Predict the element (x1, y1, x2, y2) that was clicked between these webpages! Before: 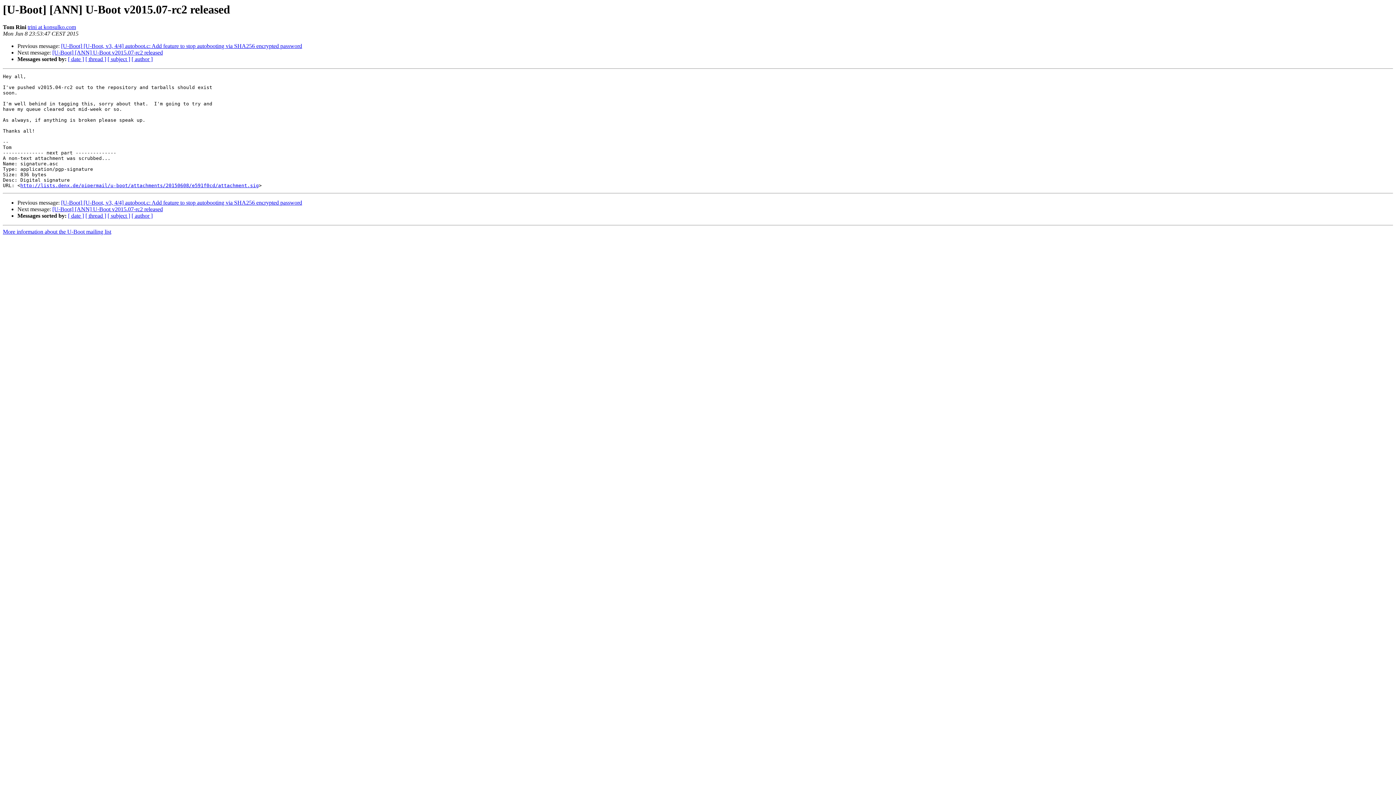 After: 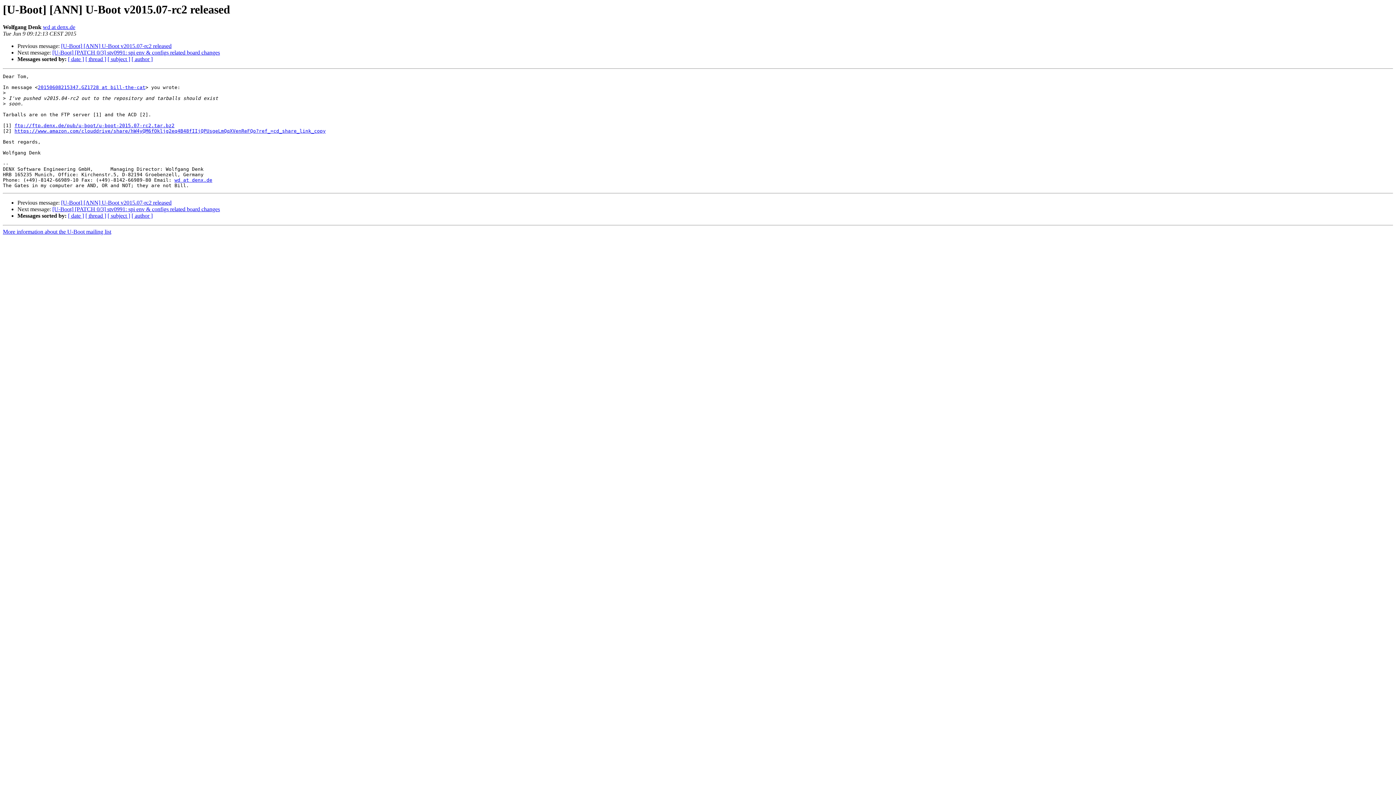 Action: bbox: (52, 49, 162, 55) label: [U-Boot] [ANN] U-Boot v2015.07-rc2 released